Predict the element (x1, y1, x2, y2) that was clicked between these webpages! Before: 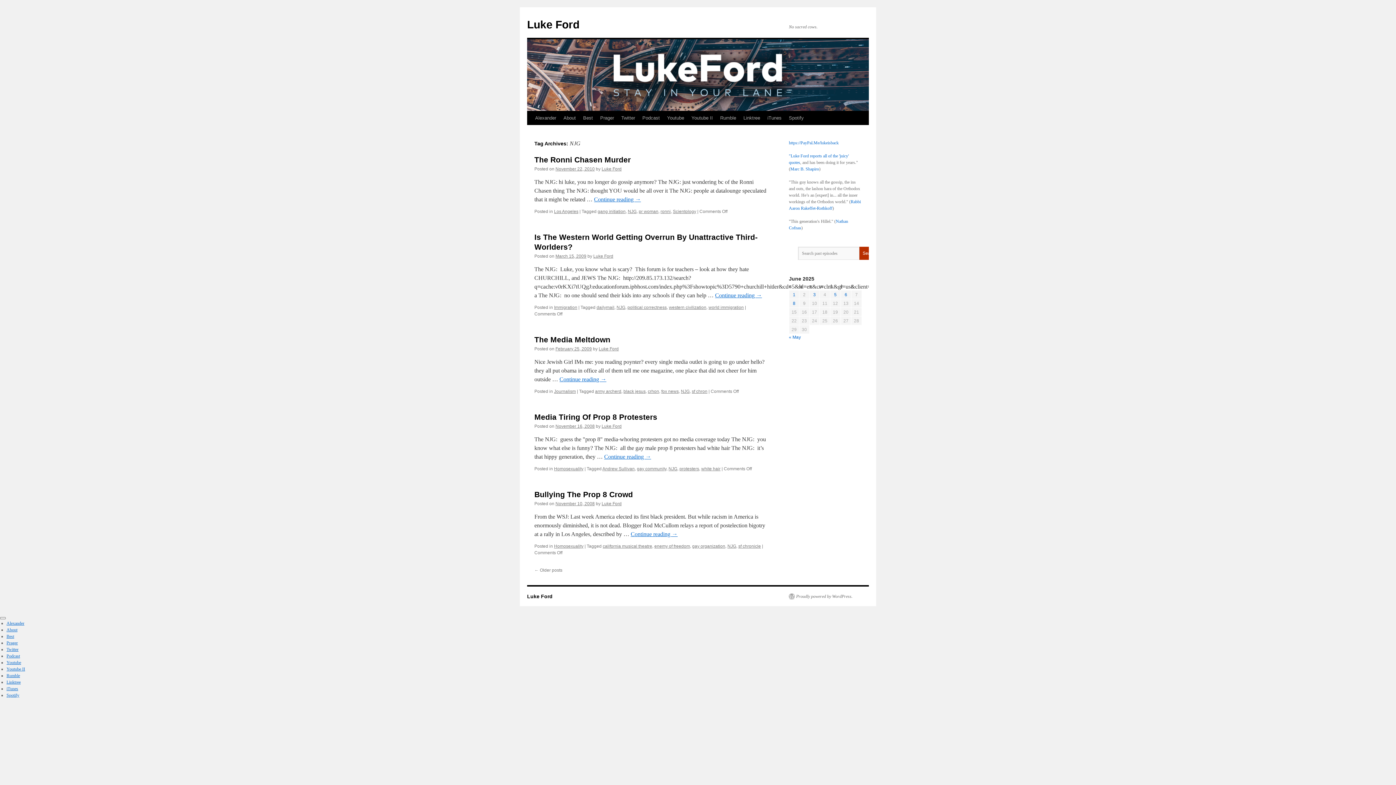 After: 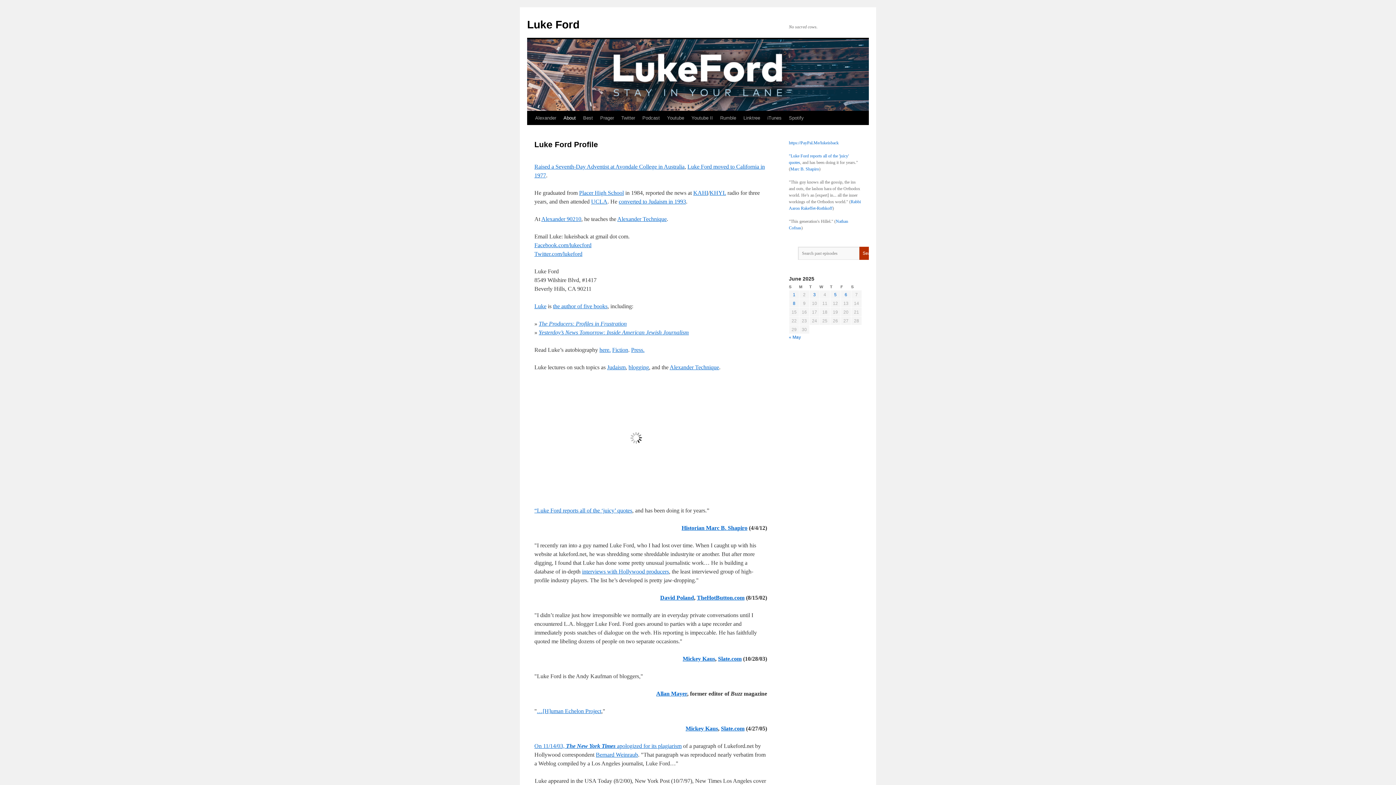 Action: label: About bbox: (6, 627, 17, 632)